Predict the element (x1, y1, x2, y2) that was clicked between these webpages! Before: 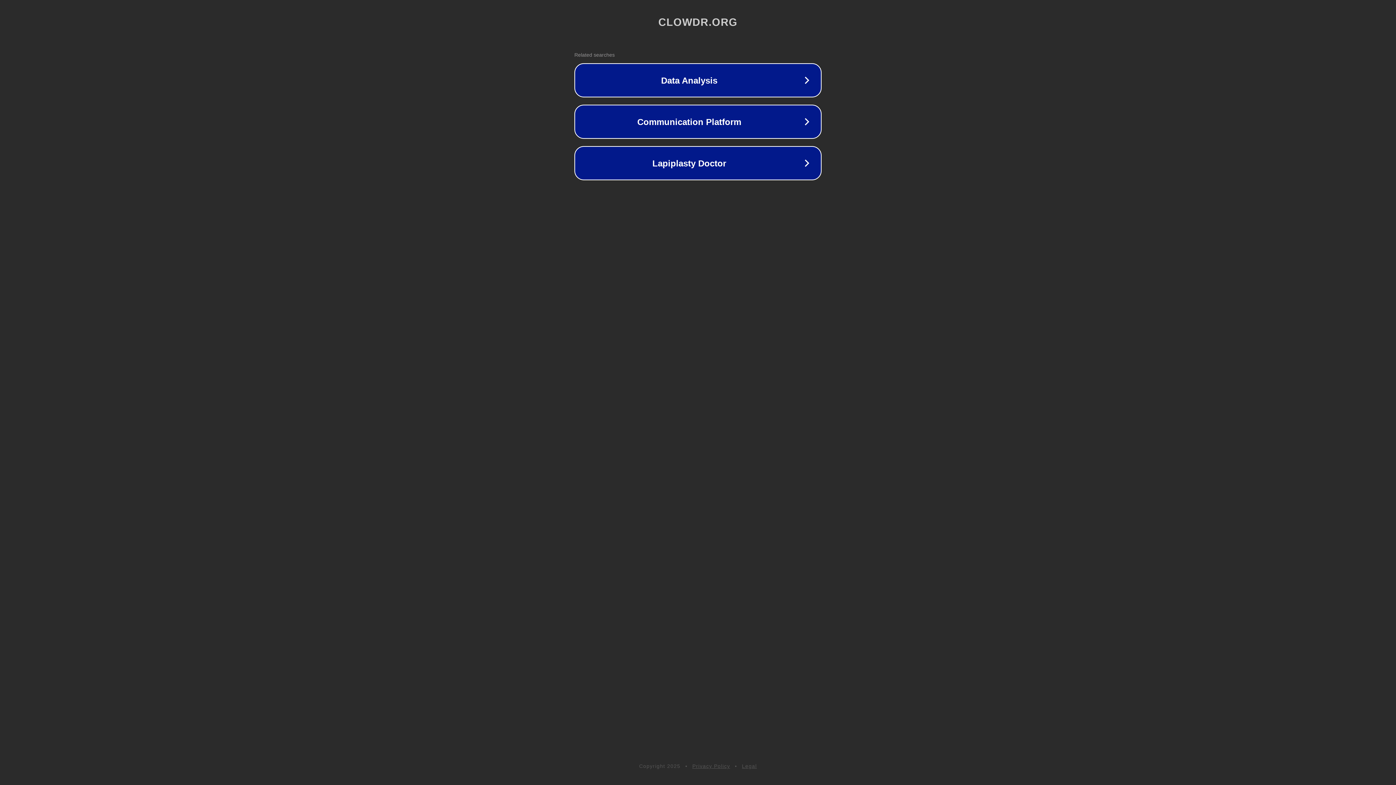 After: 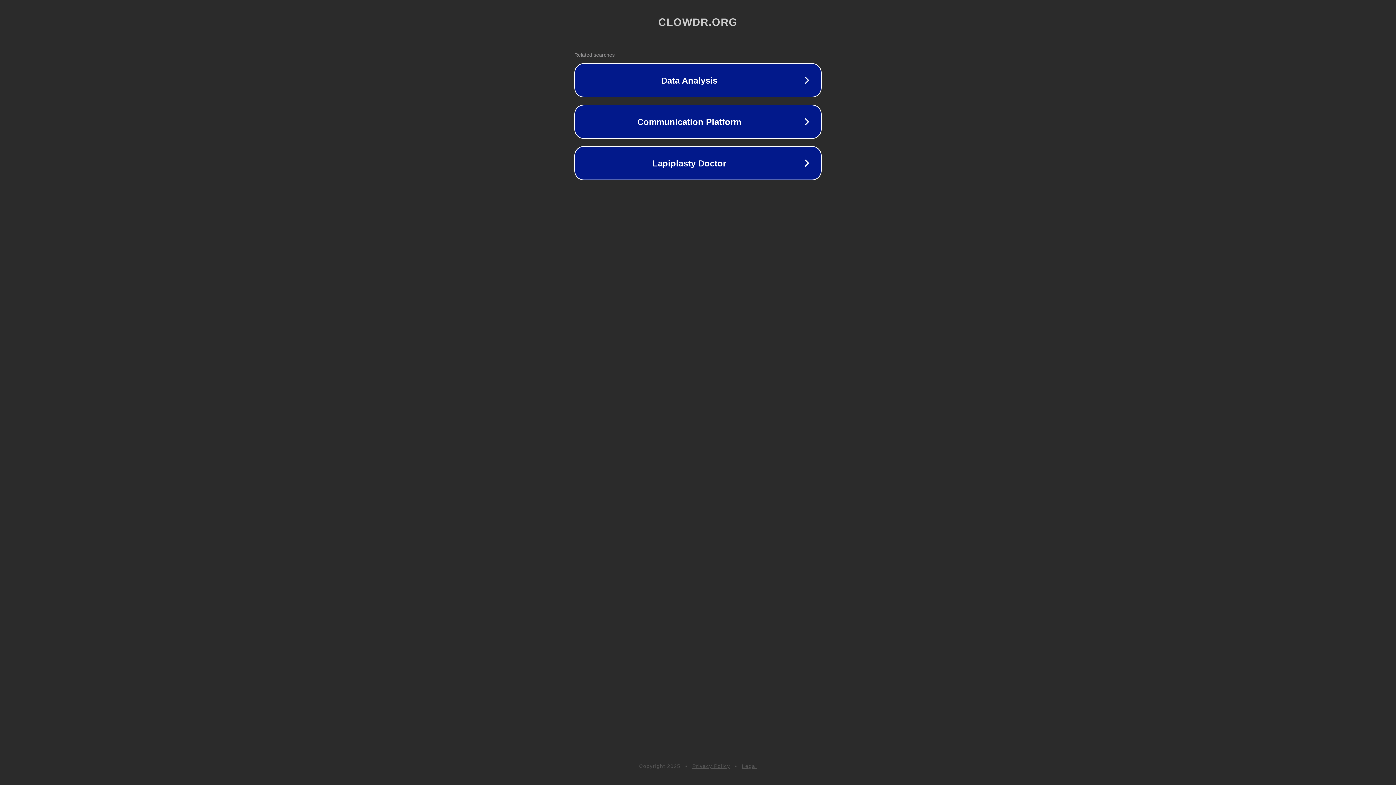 Action: label: Privacy Policy bbox: (692, 763, 730, 769)